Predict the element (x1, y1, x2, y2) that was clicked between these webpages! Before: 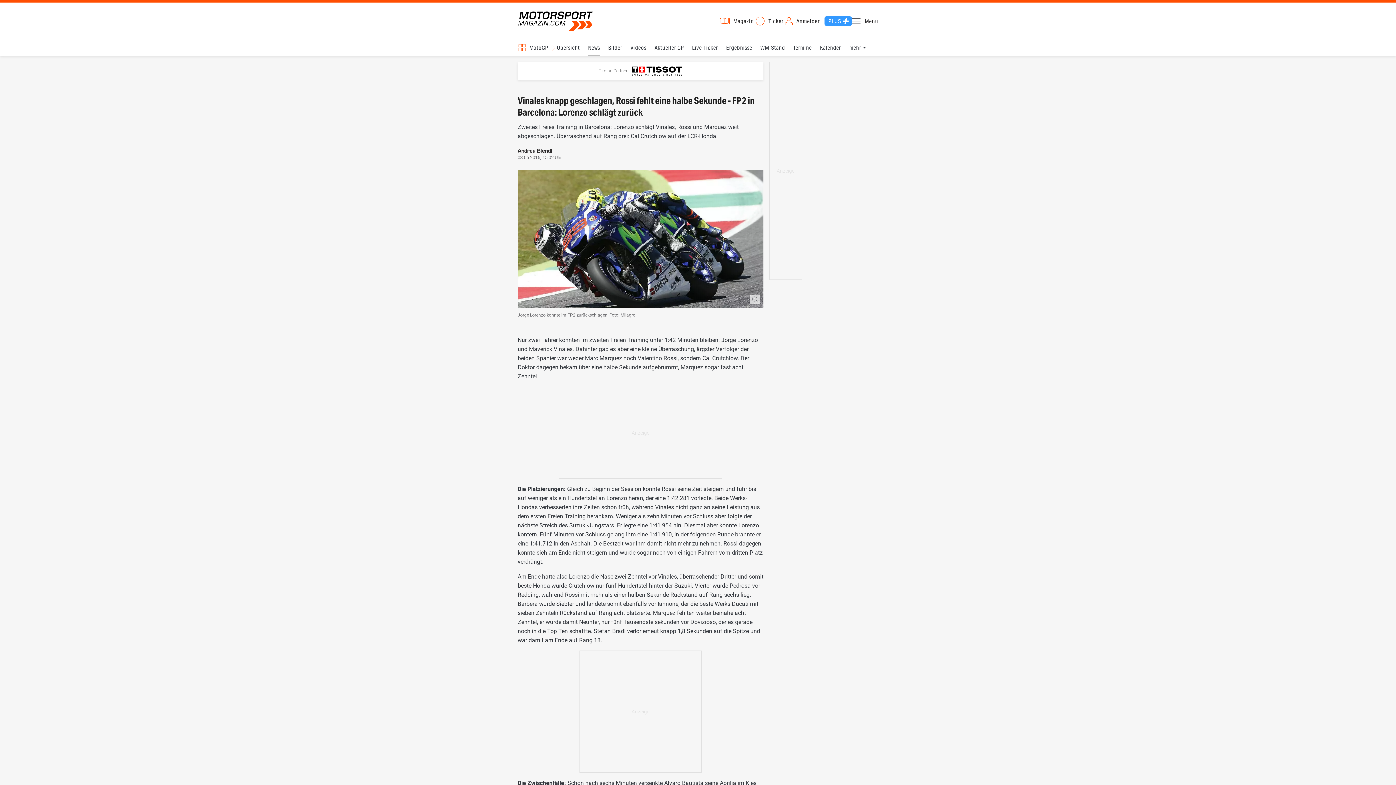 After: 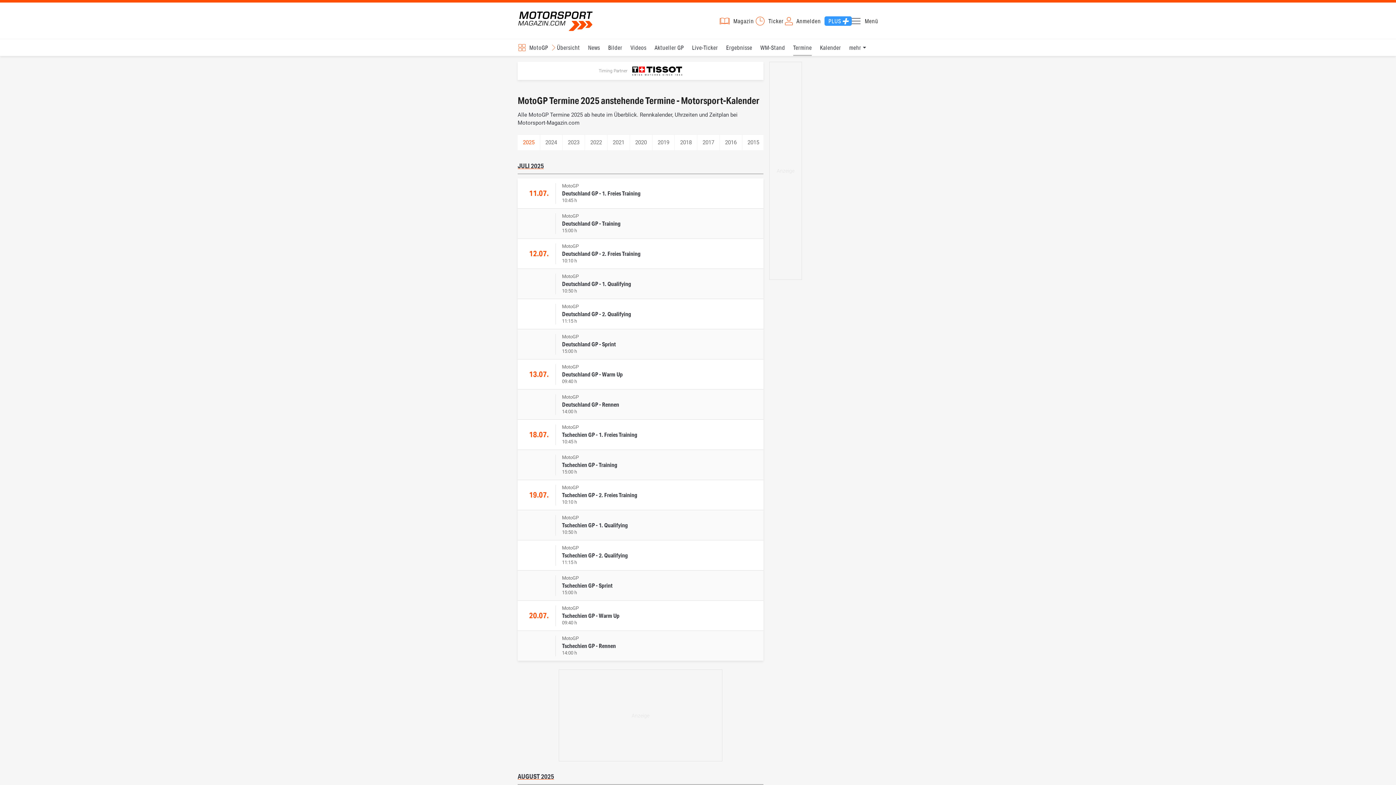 Action: bbox: (793, 39, 812, 56) label: Termine